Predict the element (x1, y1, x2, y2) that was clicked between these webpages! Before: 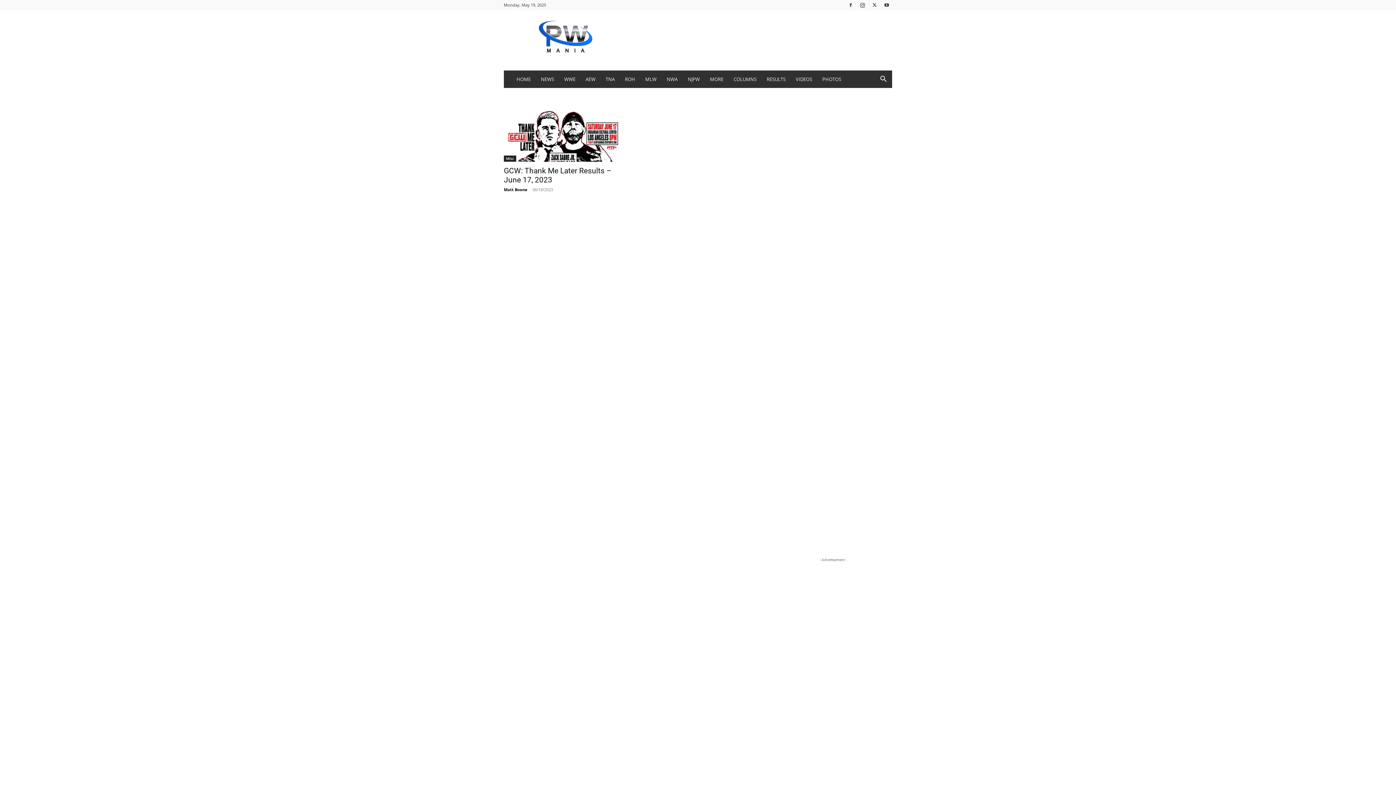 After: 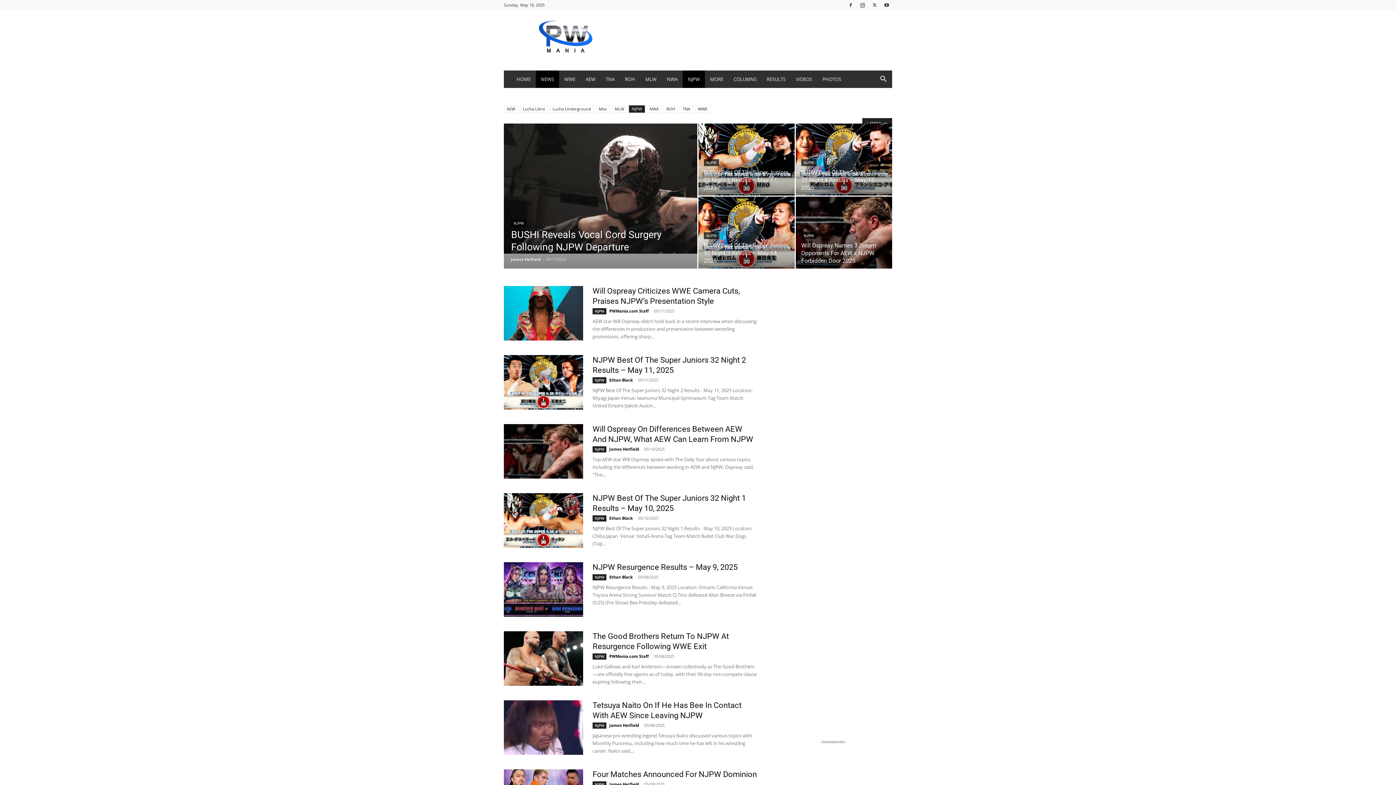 Action: label: NJPW bbox: (682, 70, 705, 88)